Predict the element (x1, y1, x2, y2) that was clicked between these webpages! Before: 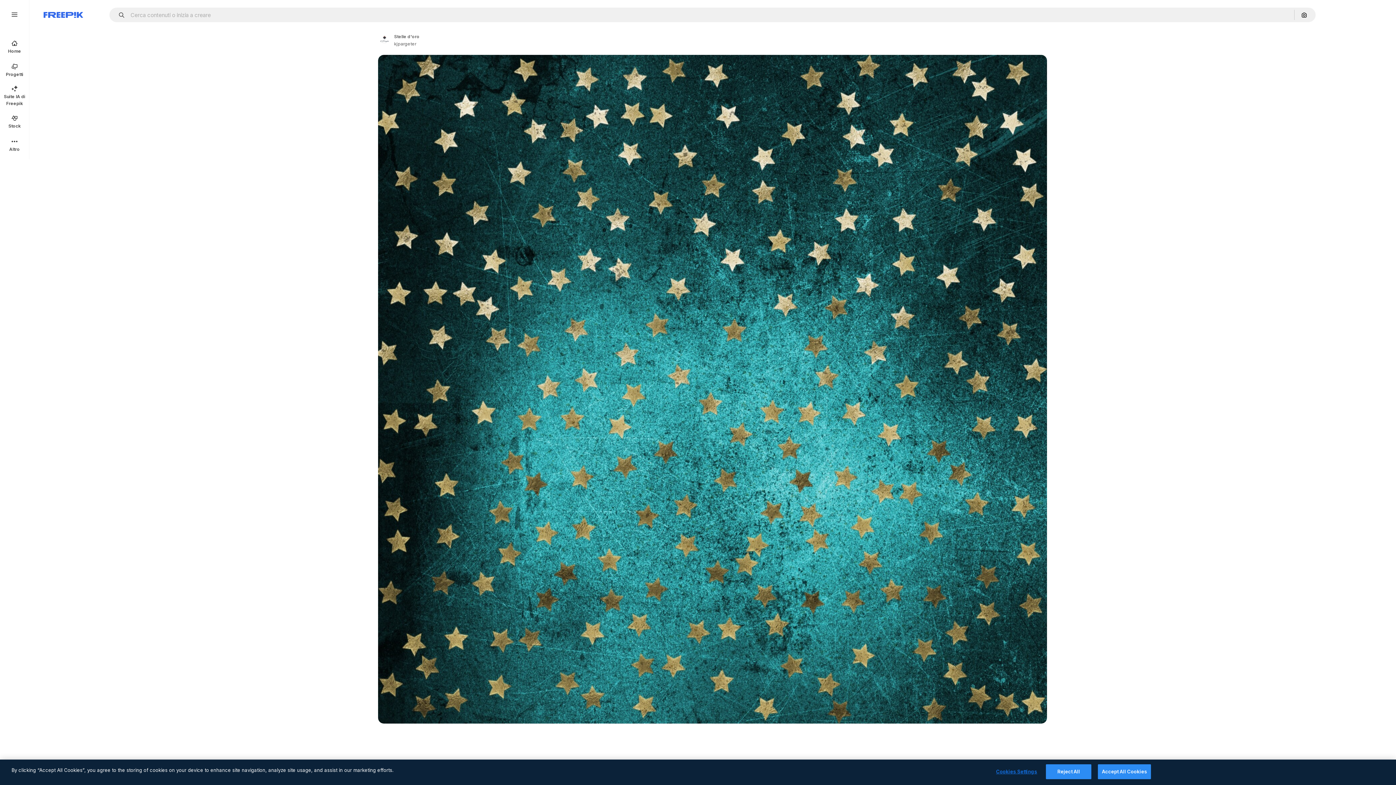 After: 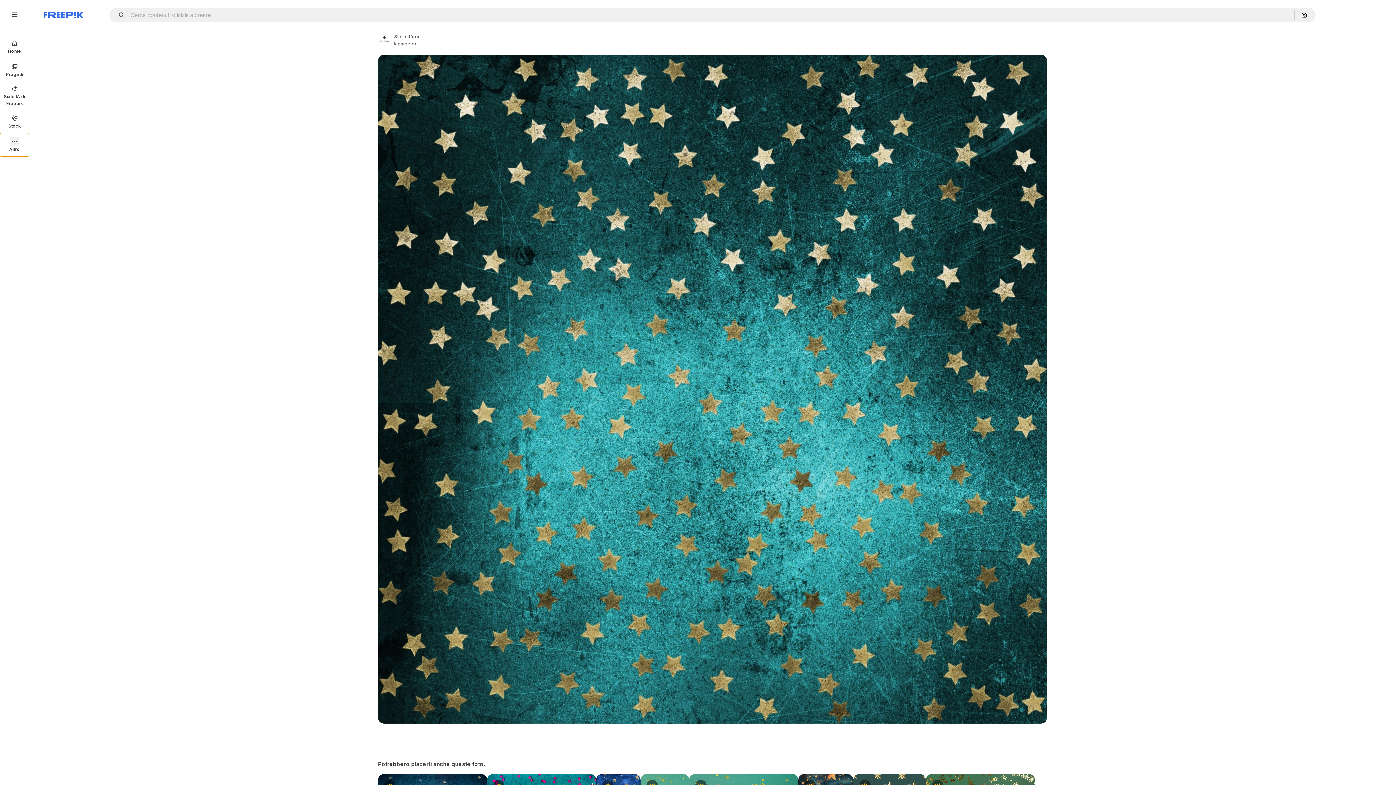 Action: label: Altro bbox: (0, 133, 29, 156)